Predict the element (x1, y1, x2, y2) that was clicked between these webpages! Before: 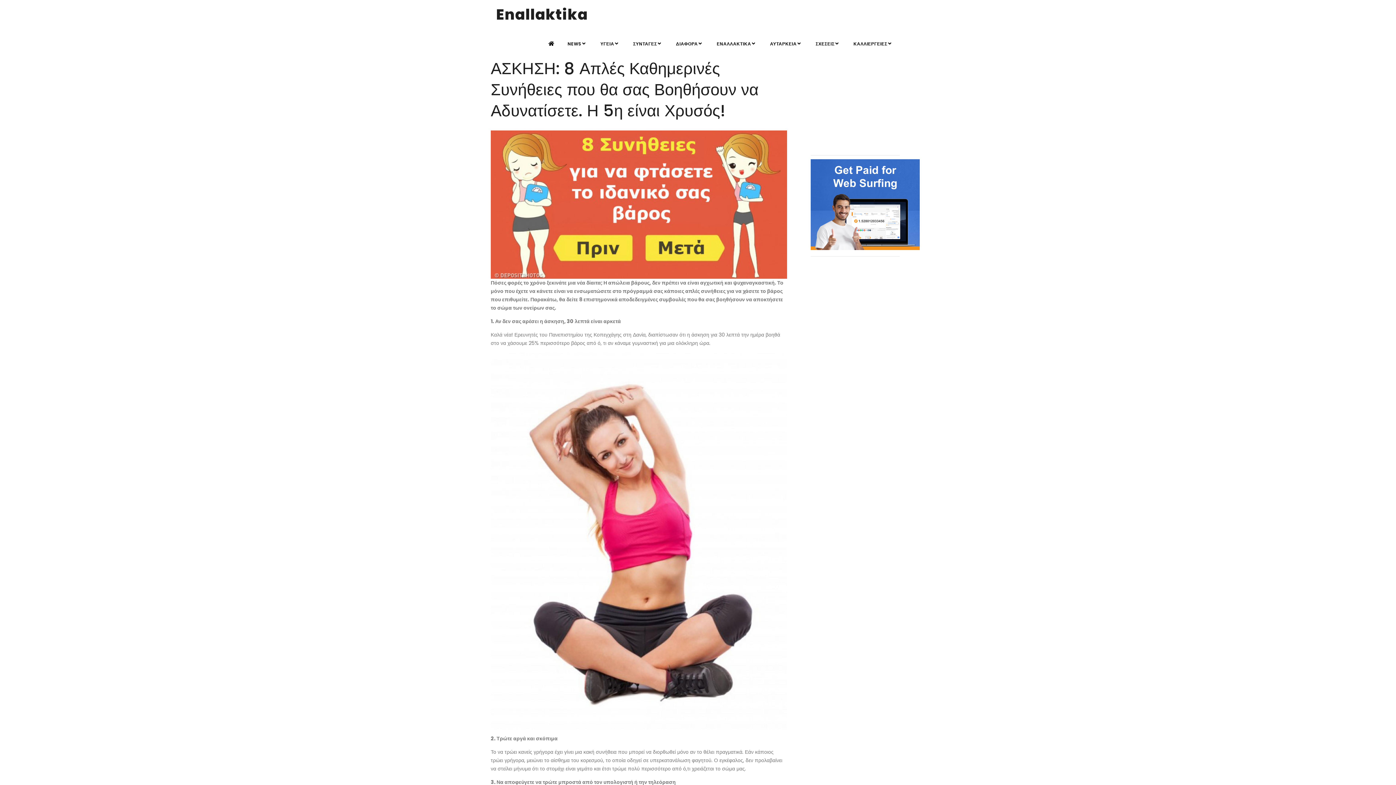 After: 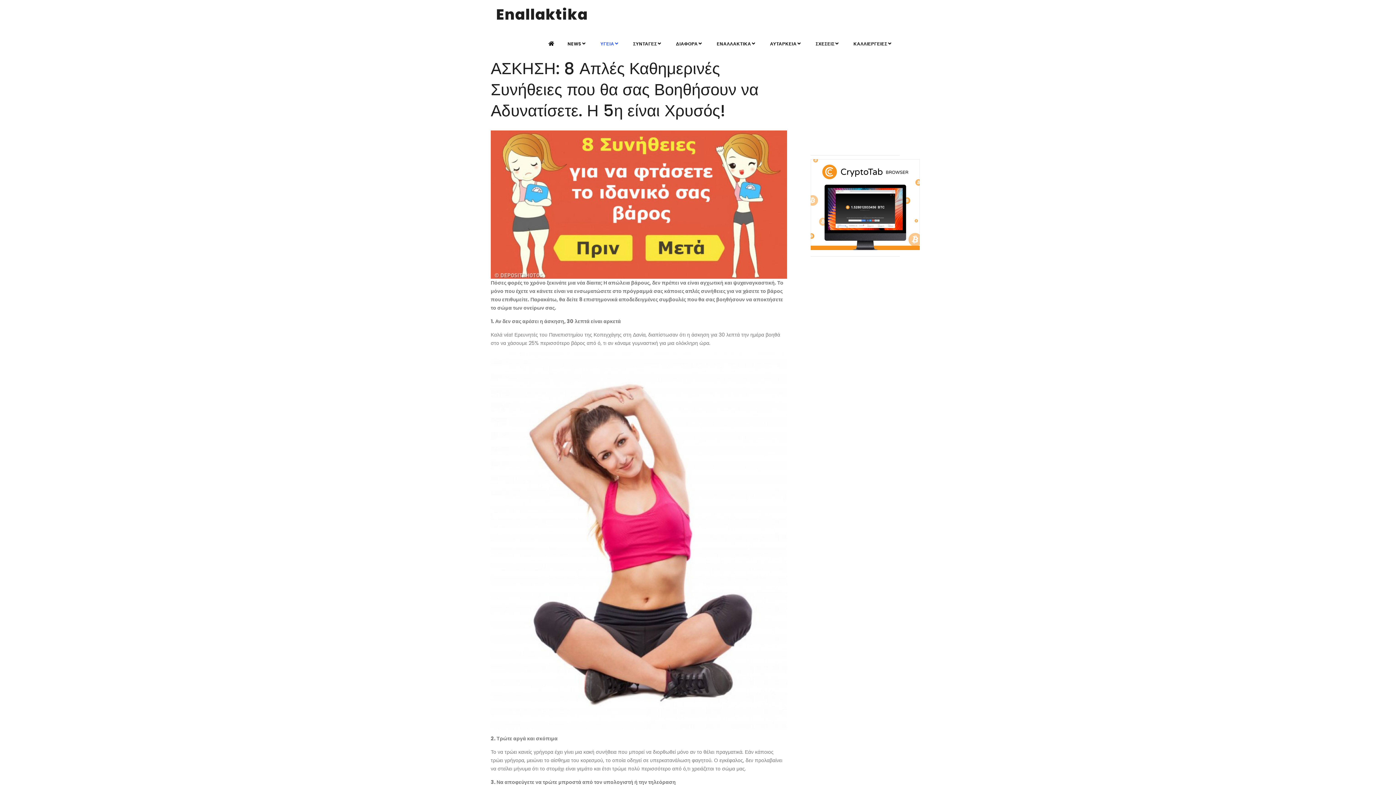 Action: label: ΥΓΕΙΑ bbox: (596, 37, 626, 50)